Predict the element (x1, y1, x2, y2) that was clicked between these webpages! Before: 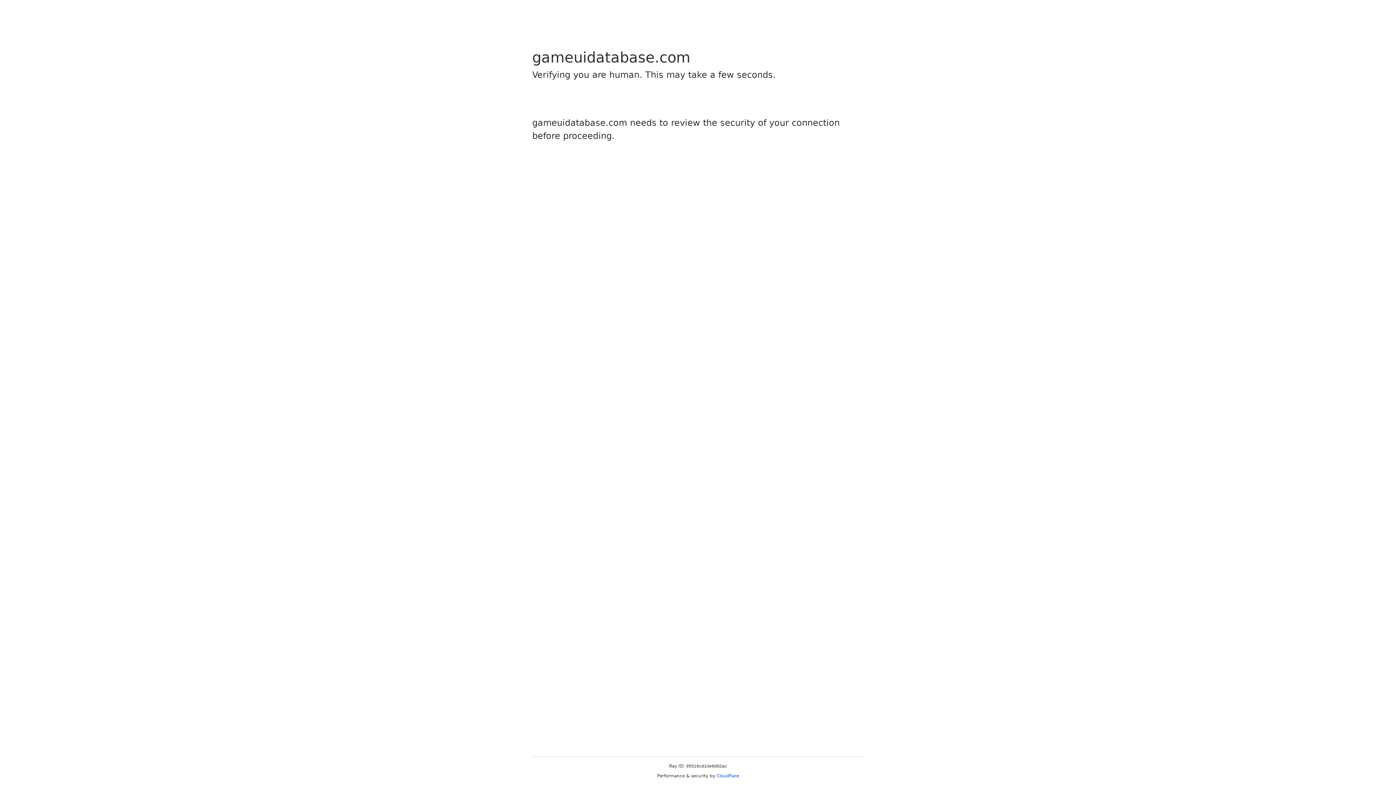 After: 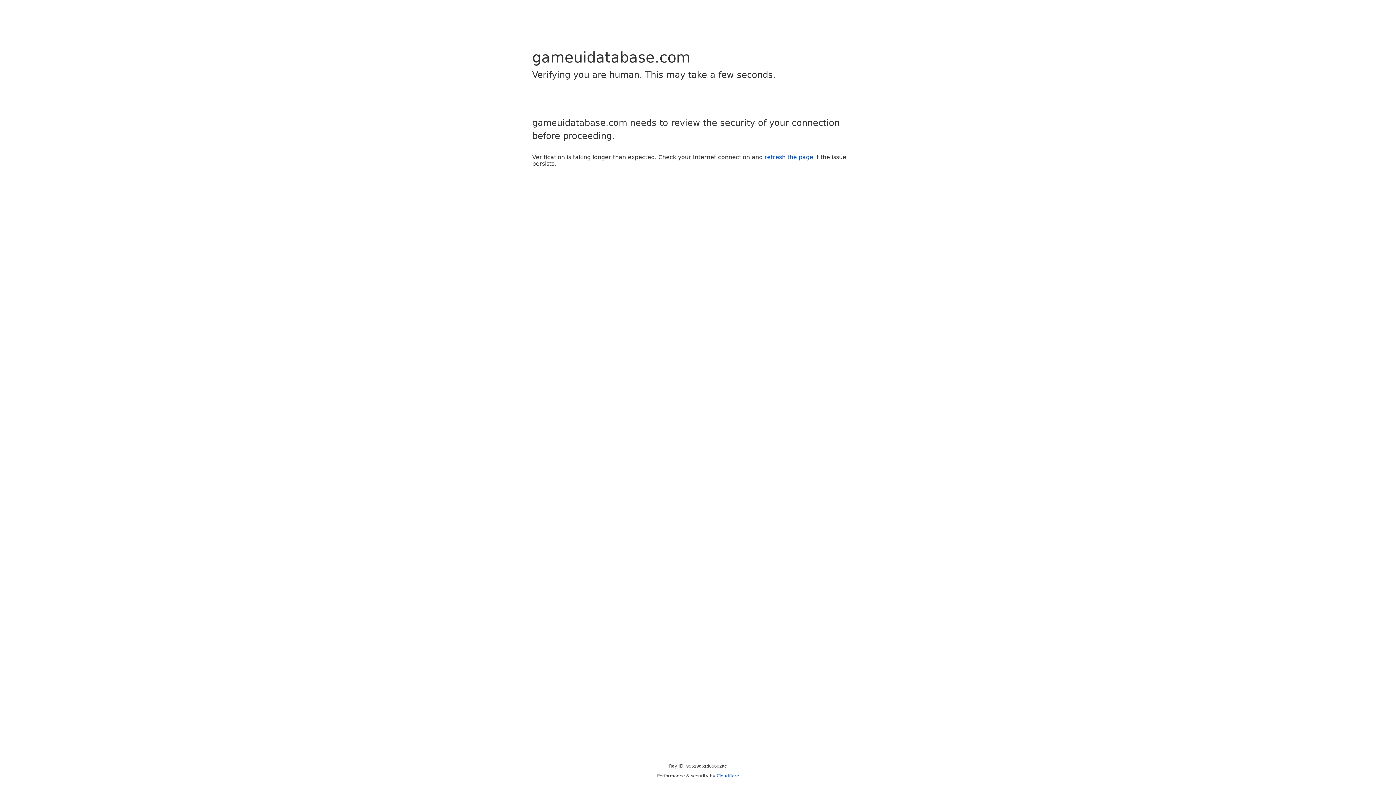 Action: bbox: (716, 773, 739, 778) label: Cloudflare